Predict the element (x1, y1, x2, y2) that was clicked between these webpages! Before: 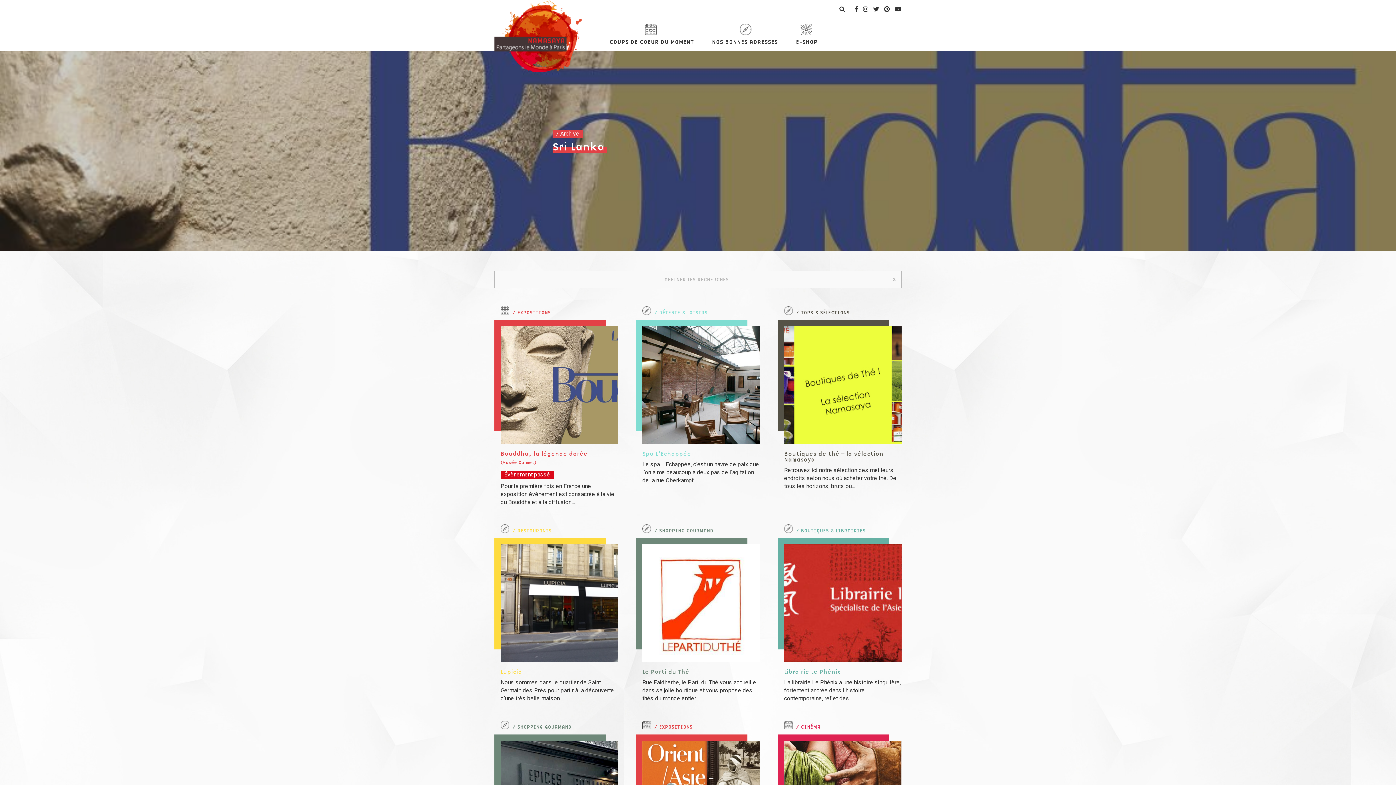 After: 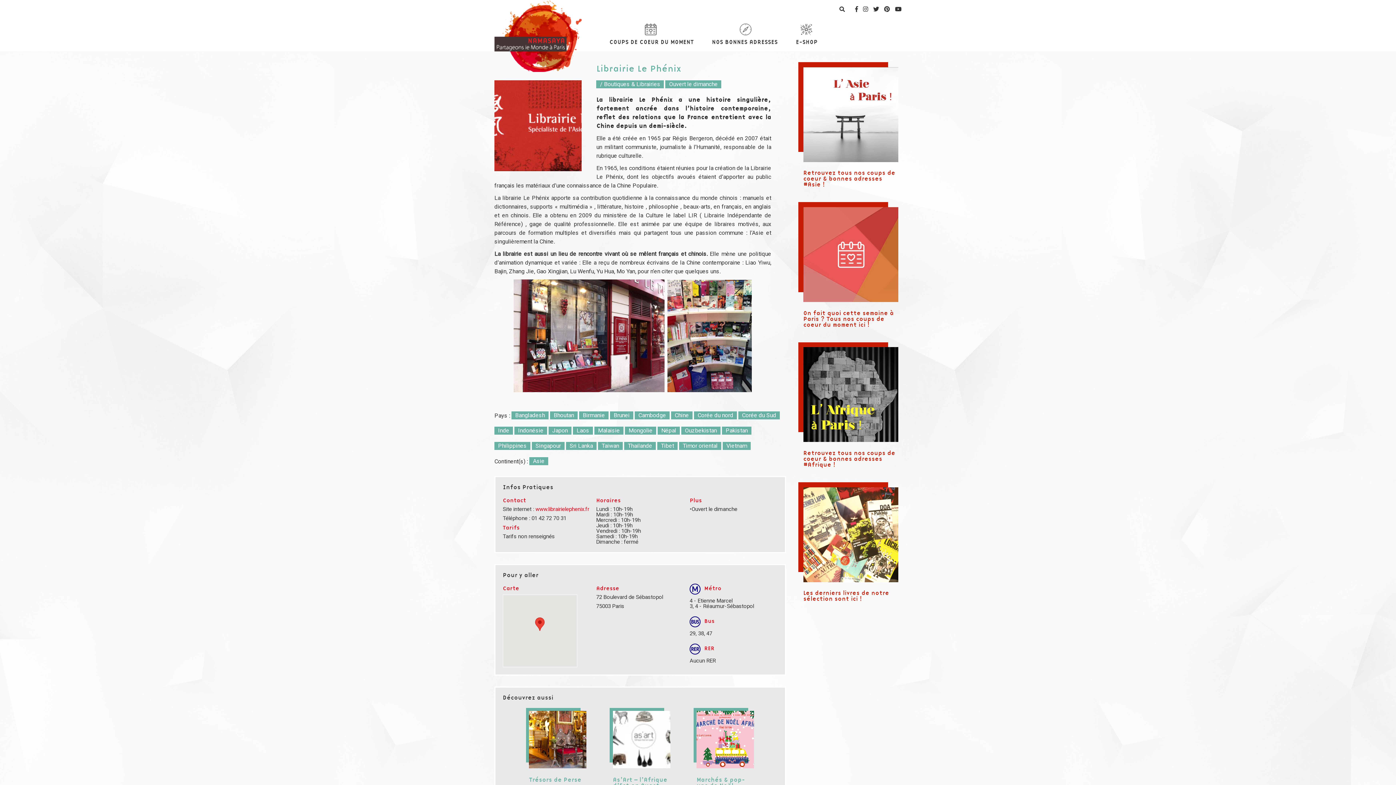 Action: bbox: (784, 544, 901, 662)